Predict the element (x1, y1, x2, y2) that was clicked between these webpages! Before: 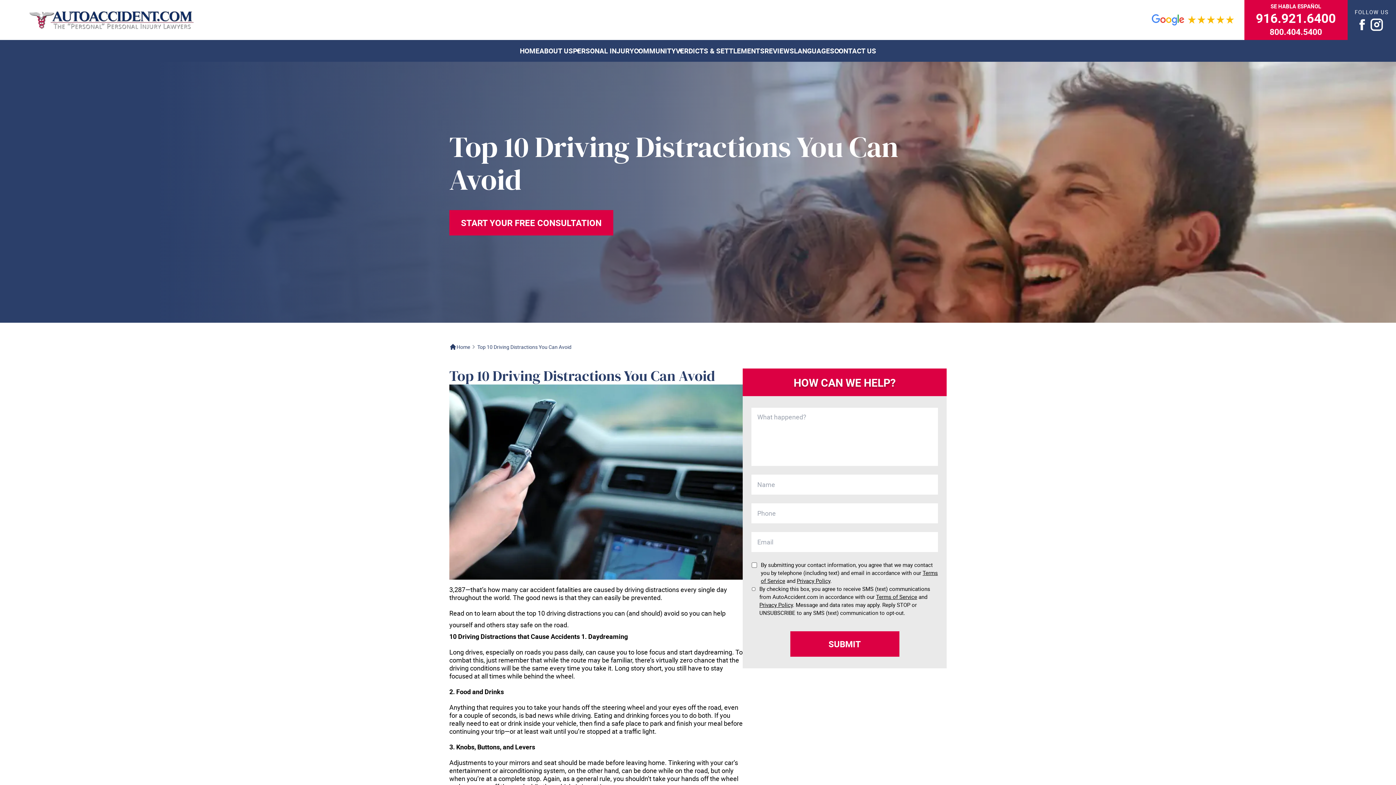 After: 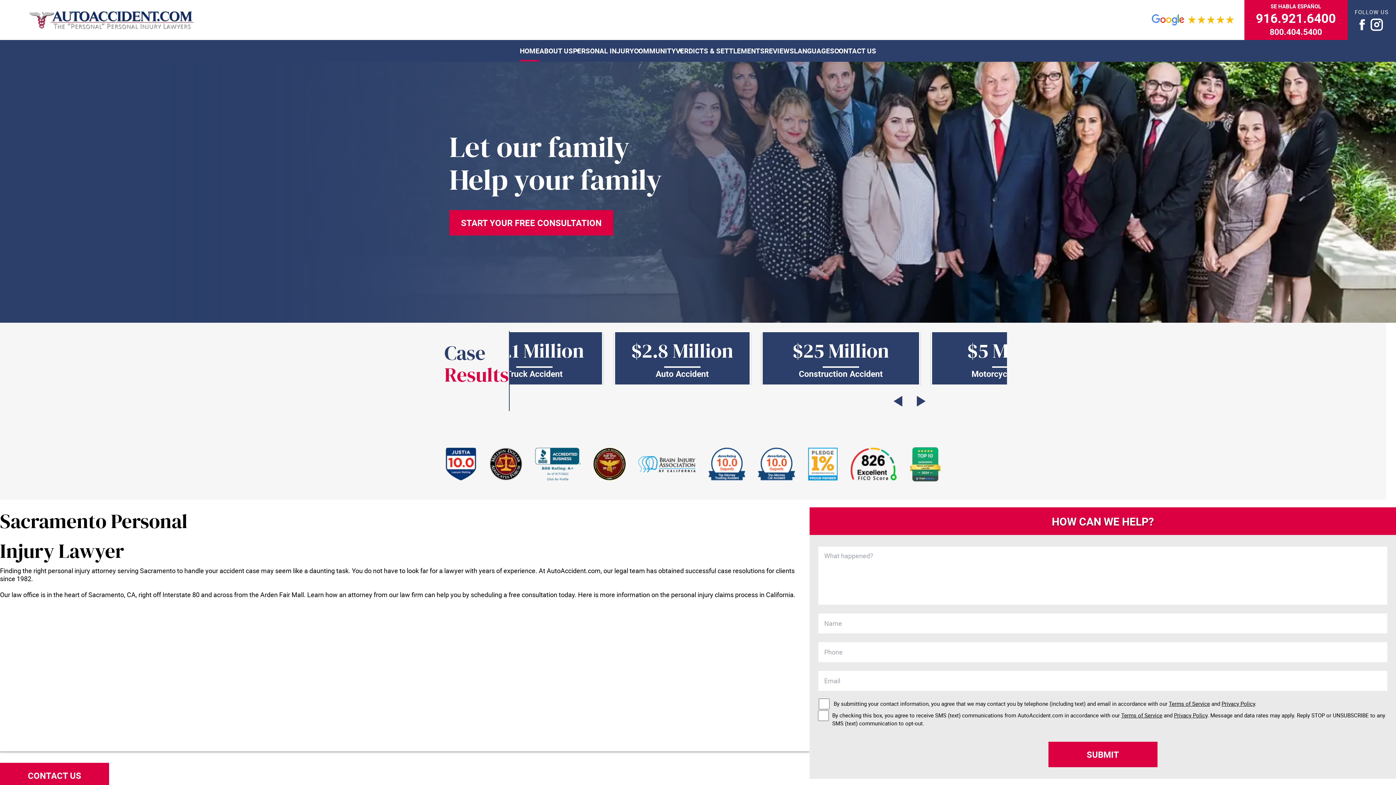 Action: bbox: (456, 343, 470, 350) label: Home